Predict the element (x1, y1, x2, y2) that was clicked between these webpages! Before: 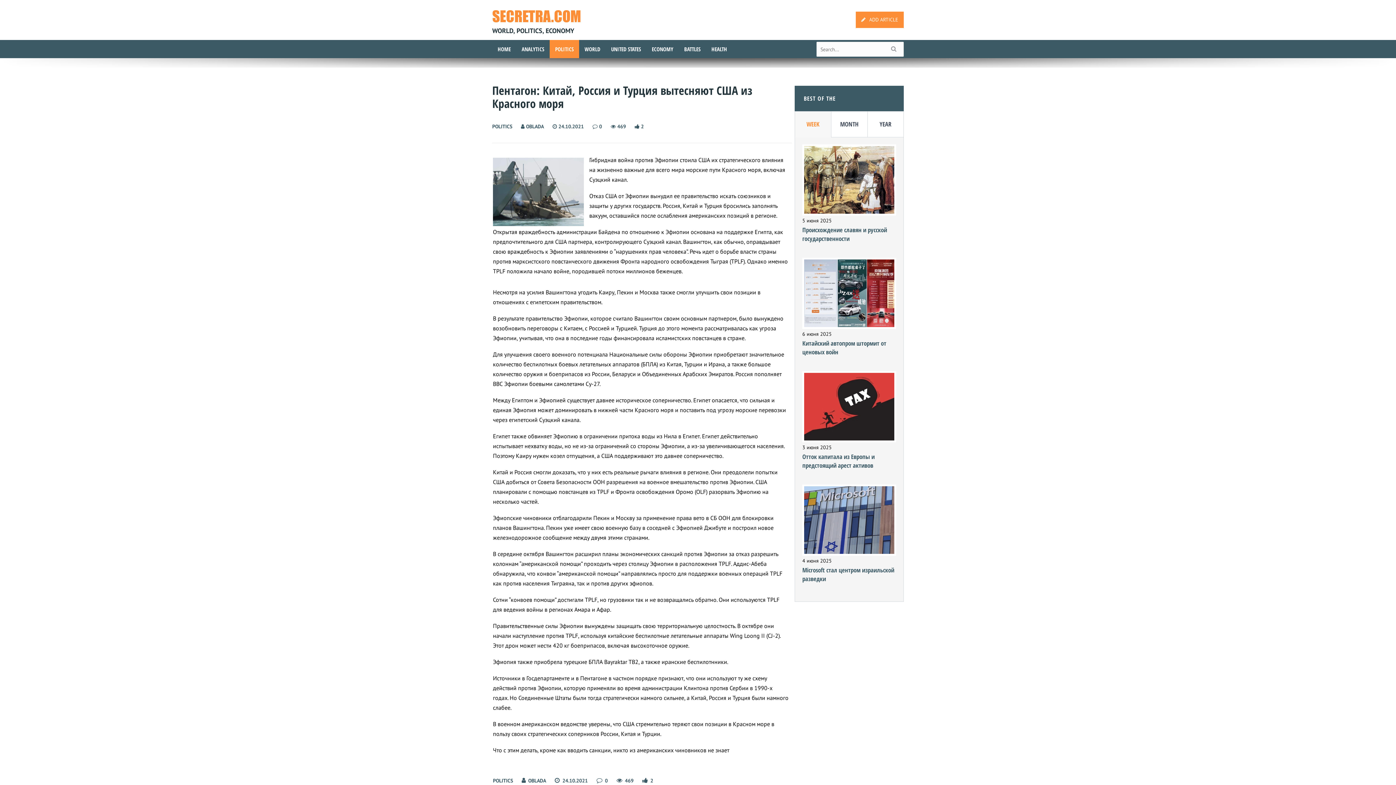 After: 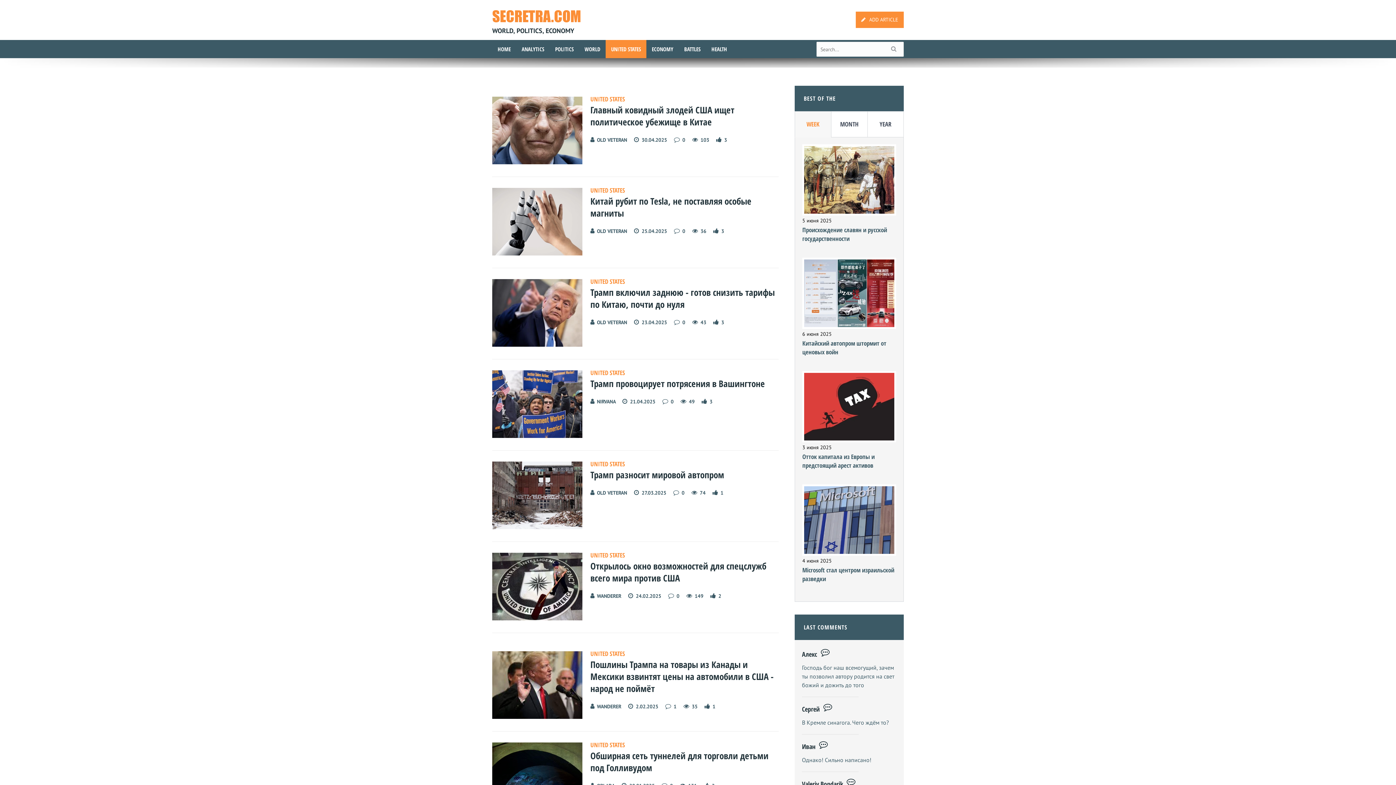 Action: bbox: (605, 40, 646, 58) label: UNITED STATES